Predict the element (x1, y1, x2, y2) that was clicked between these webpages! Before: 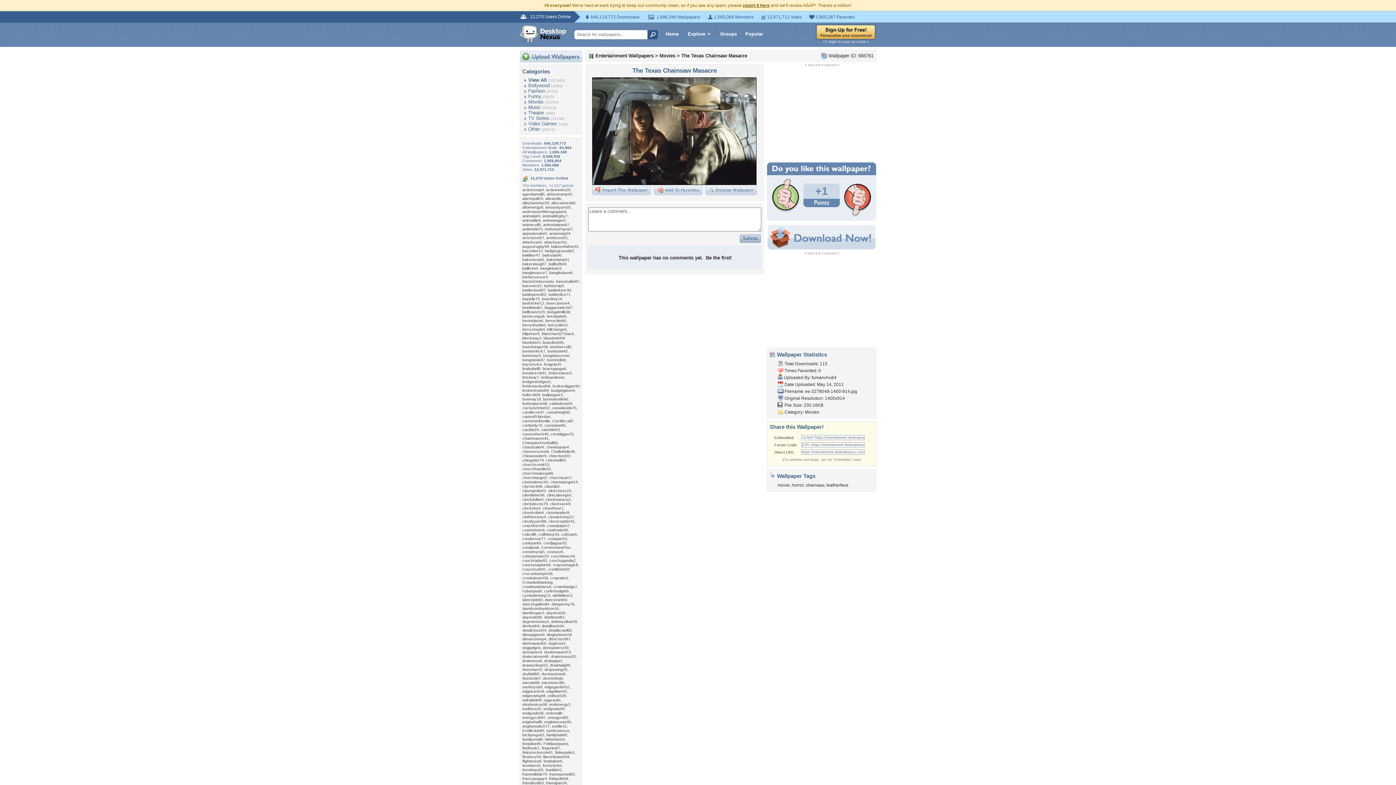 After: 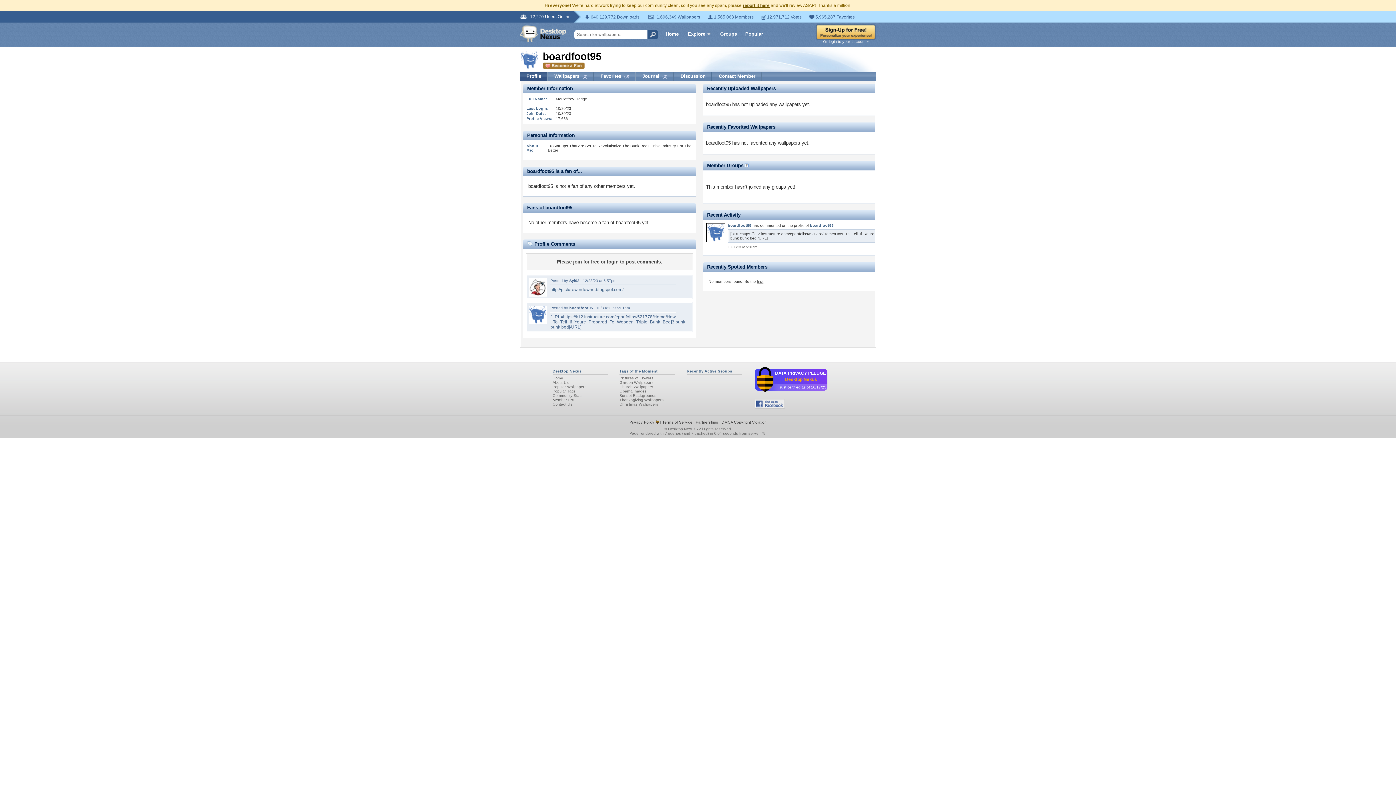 Action: label: boardfoot95 bbox: (542, 340, 564, 344)